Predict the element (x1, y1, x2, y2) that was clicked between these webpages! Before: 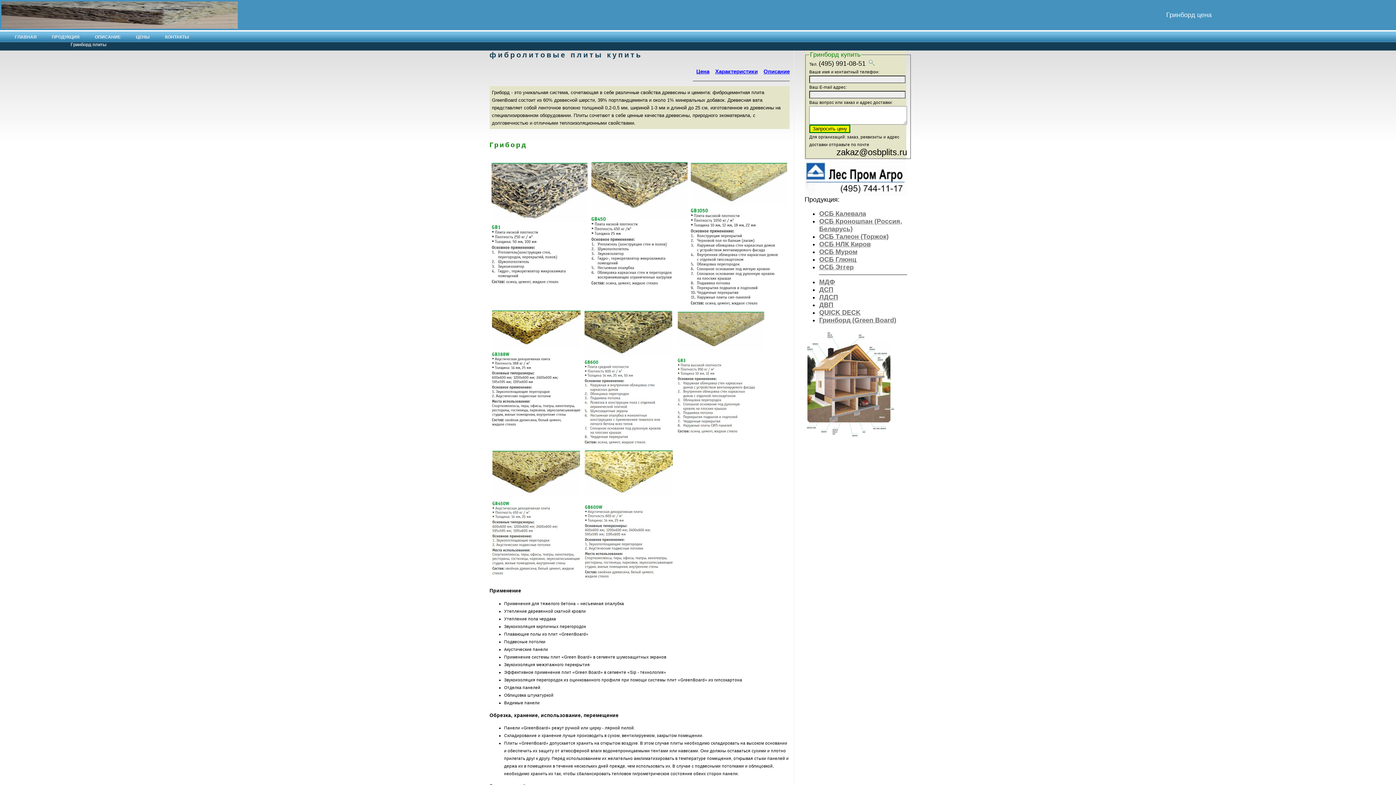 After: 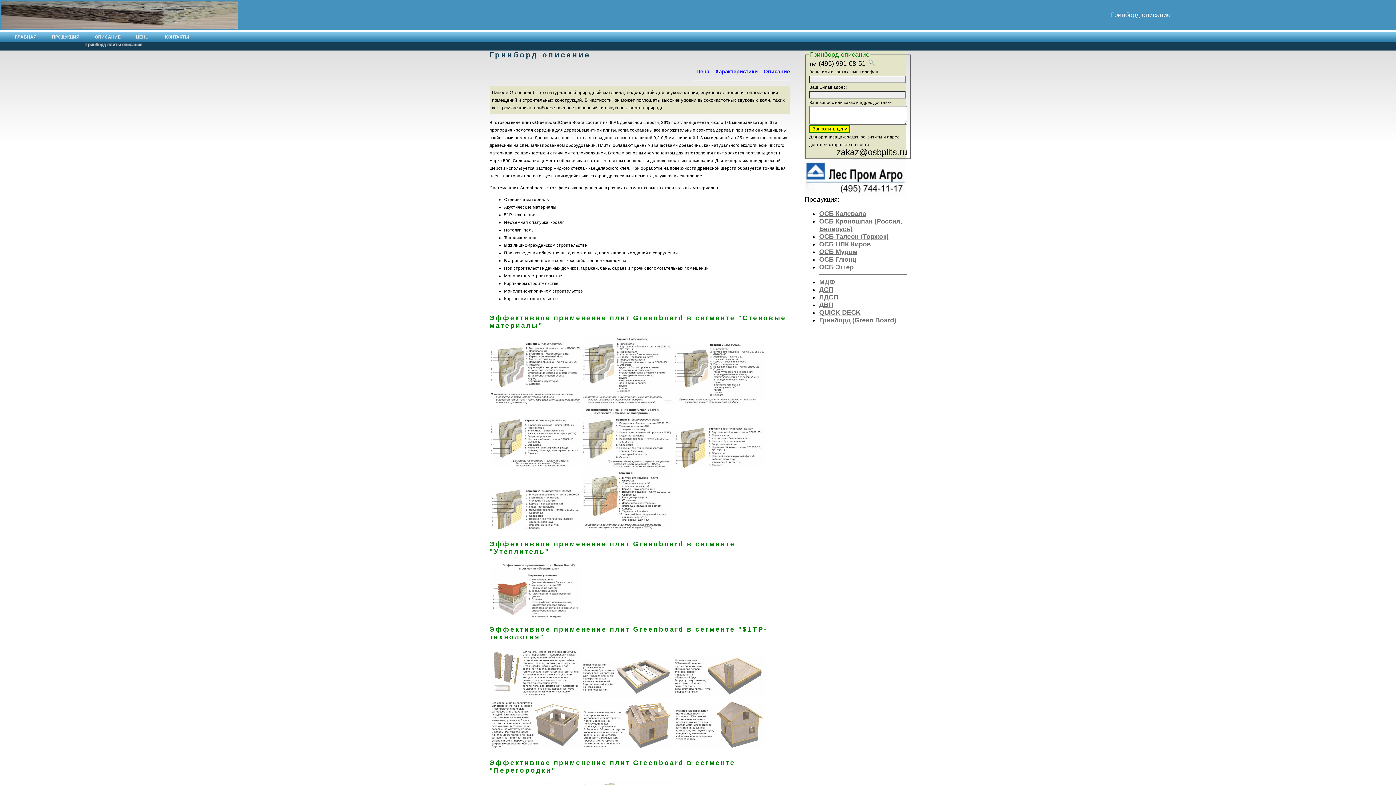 Action: bbox: (763, 68, 789, 74) label: Описание